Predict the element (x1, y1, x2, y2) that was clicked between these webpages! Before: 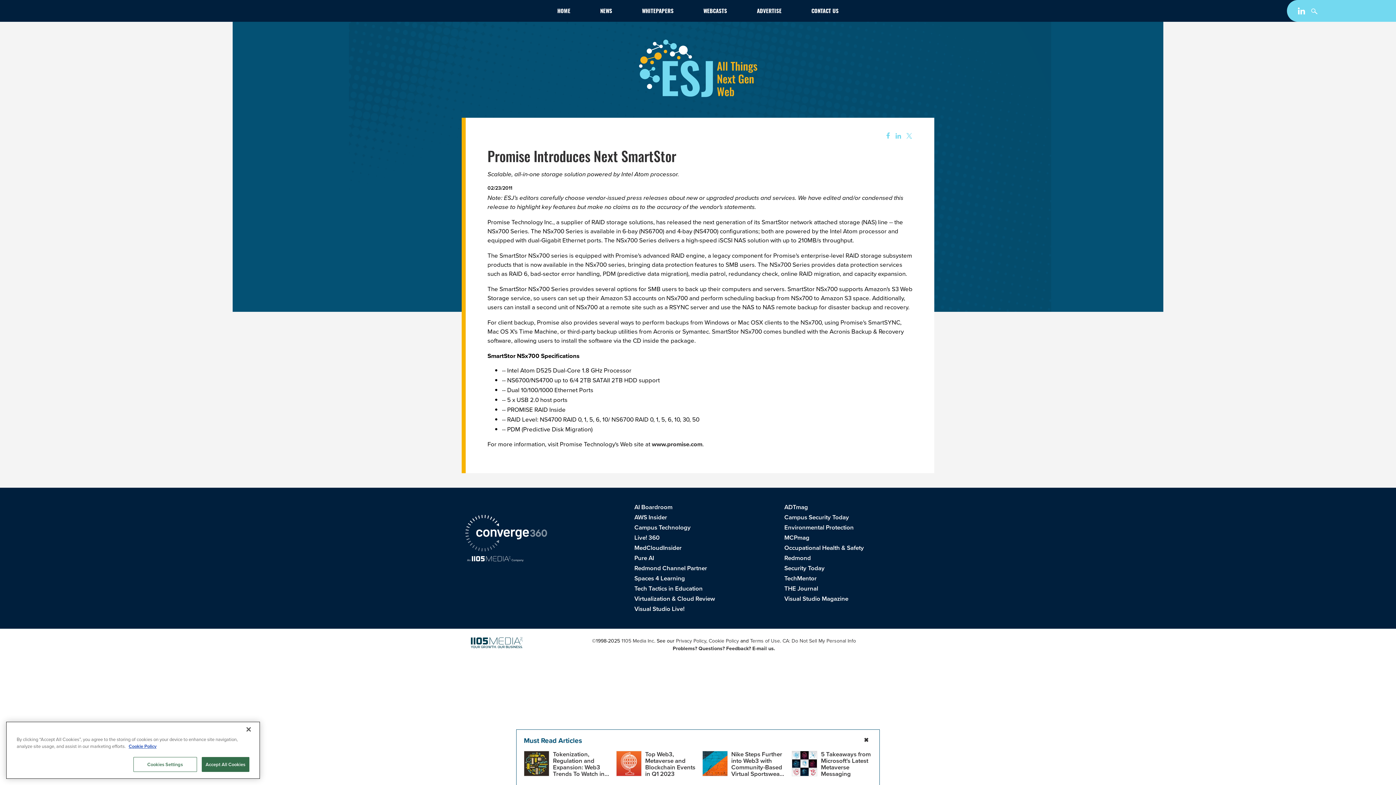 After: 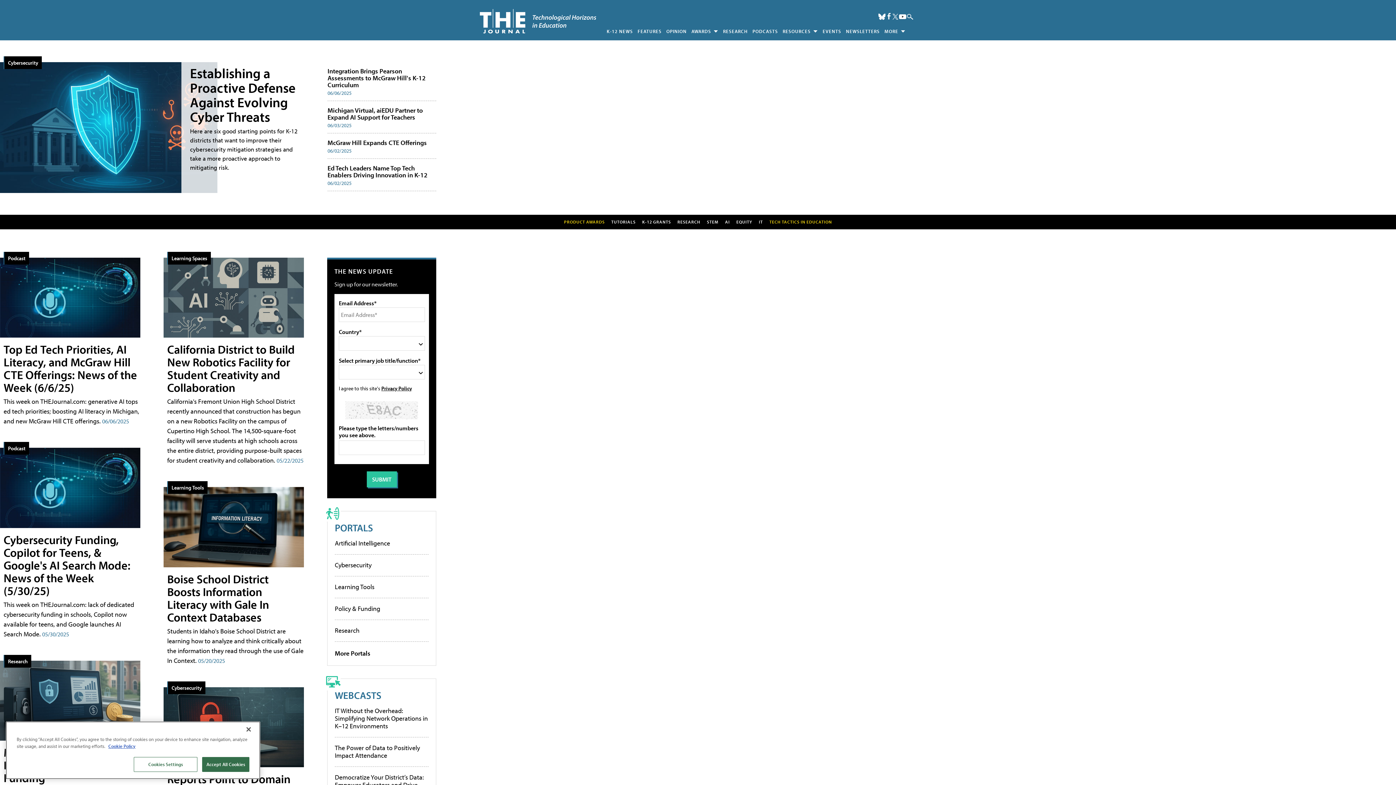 Action: label: THE Journal bbox: (784, 584, 818, 593)